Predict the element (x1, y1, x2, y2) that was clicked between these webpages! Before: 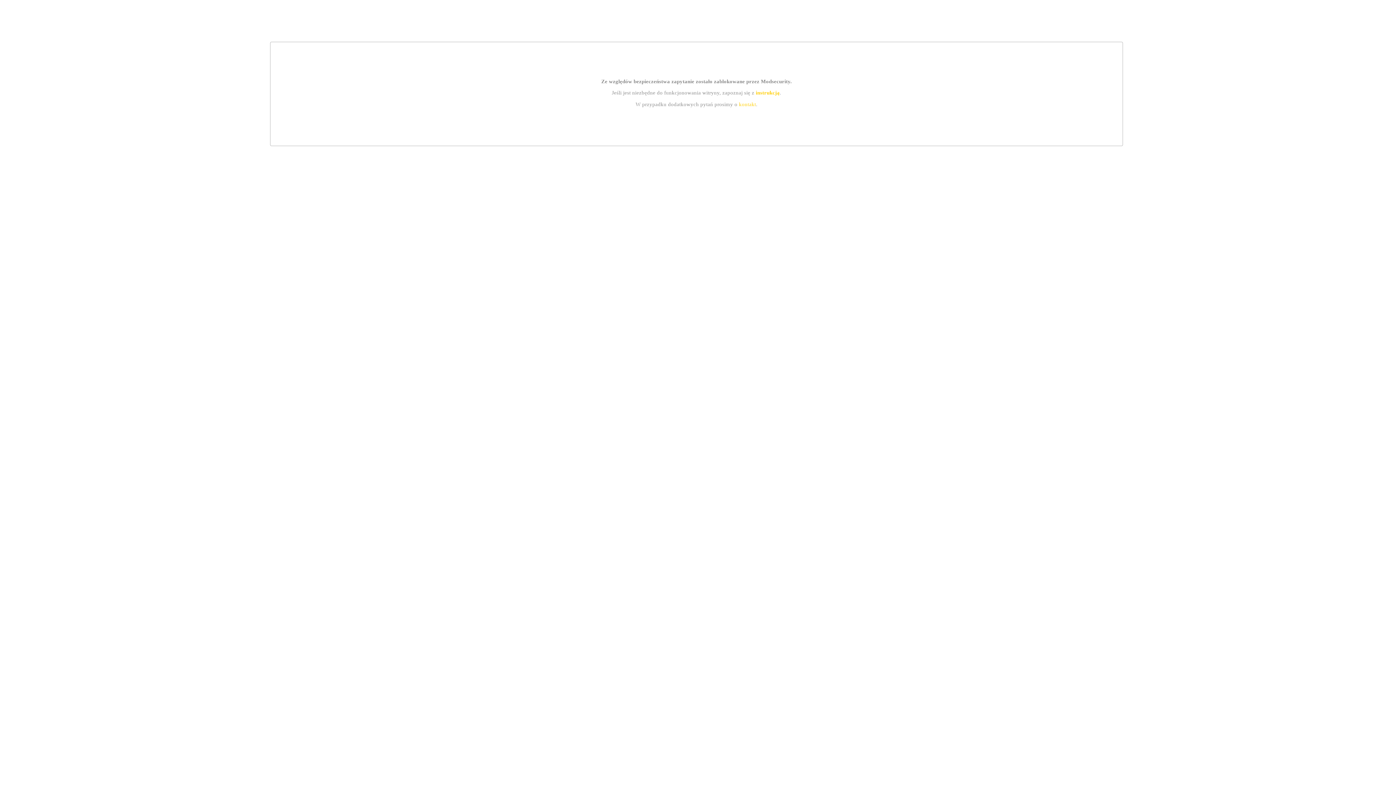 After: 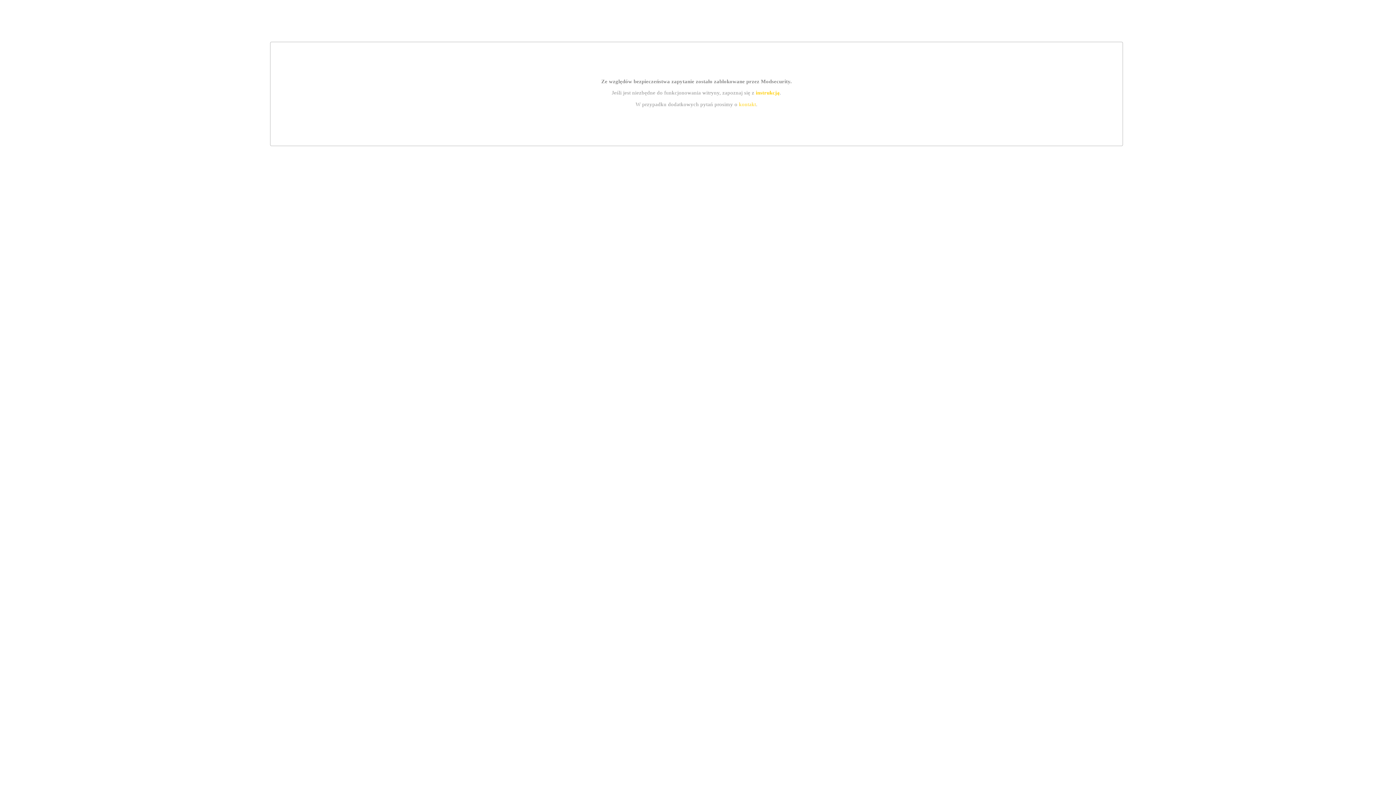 Action: label: kontakt bbox: (739, 101, 756, 107)